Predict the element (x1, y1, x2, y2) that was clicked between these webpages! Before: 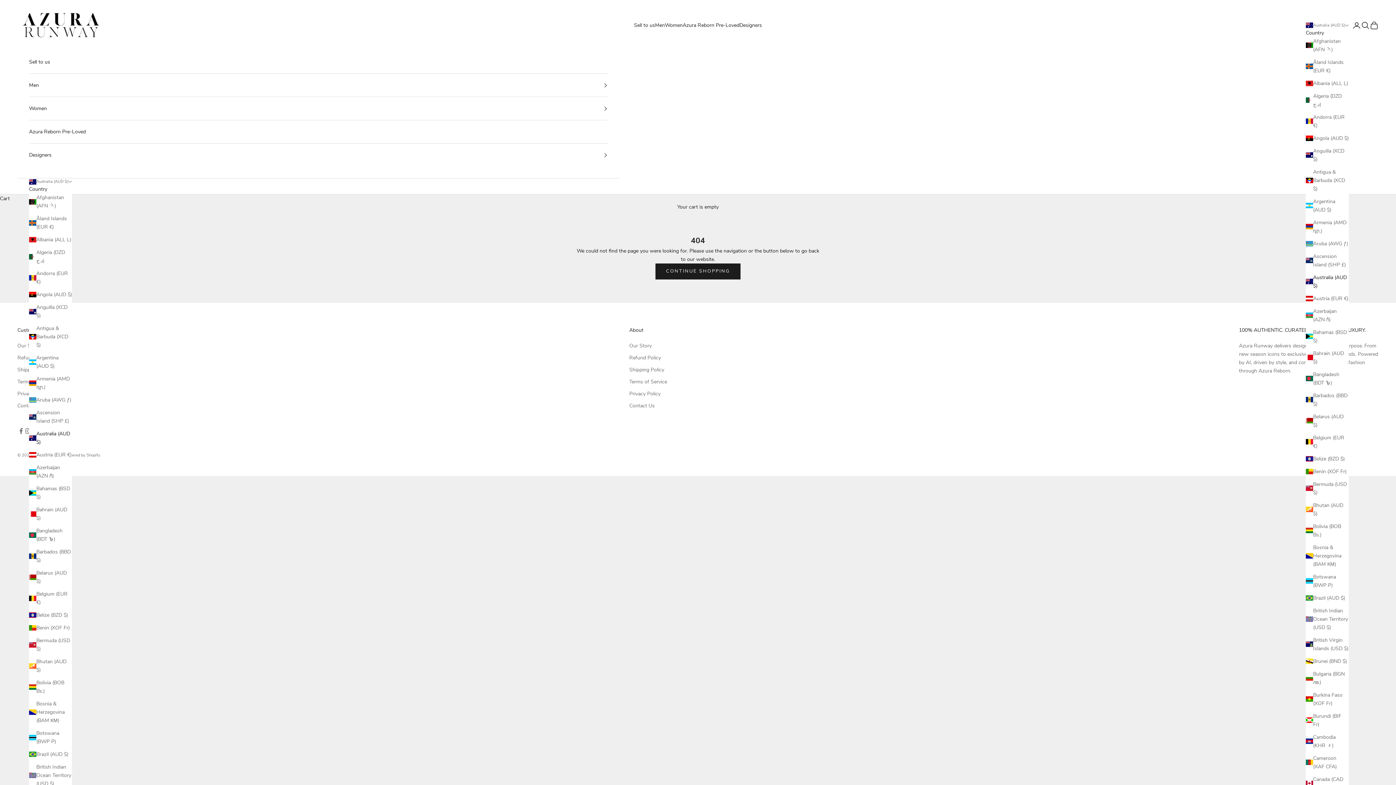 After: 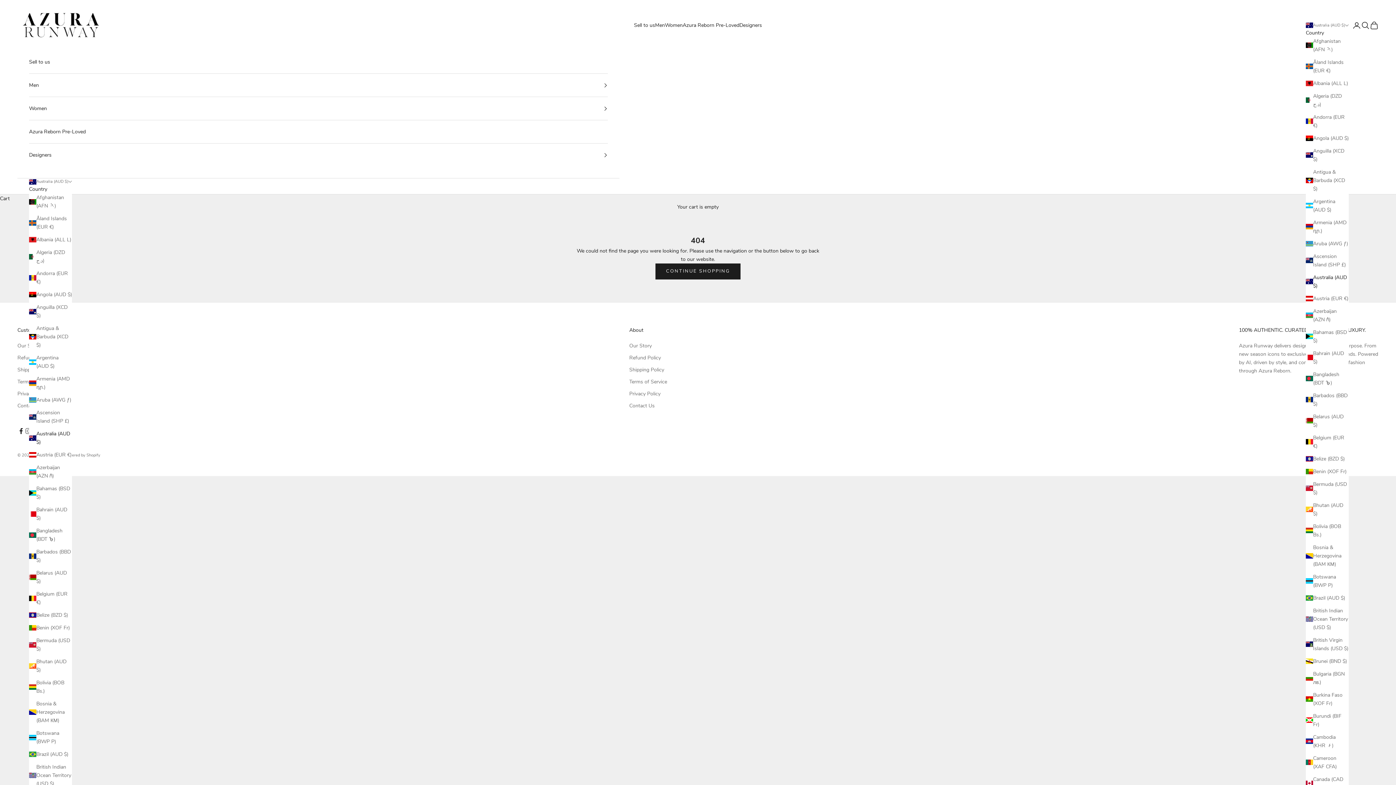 Action: label: Follow on Facebook bbox: (17, 427, 24, 434)